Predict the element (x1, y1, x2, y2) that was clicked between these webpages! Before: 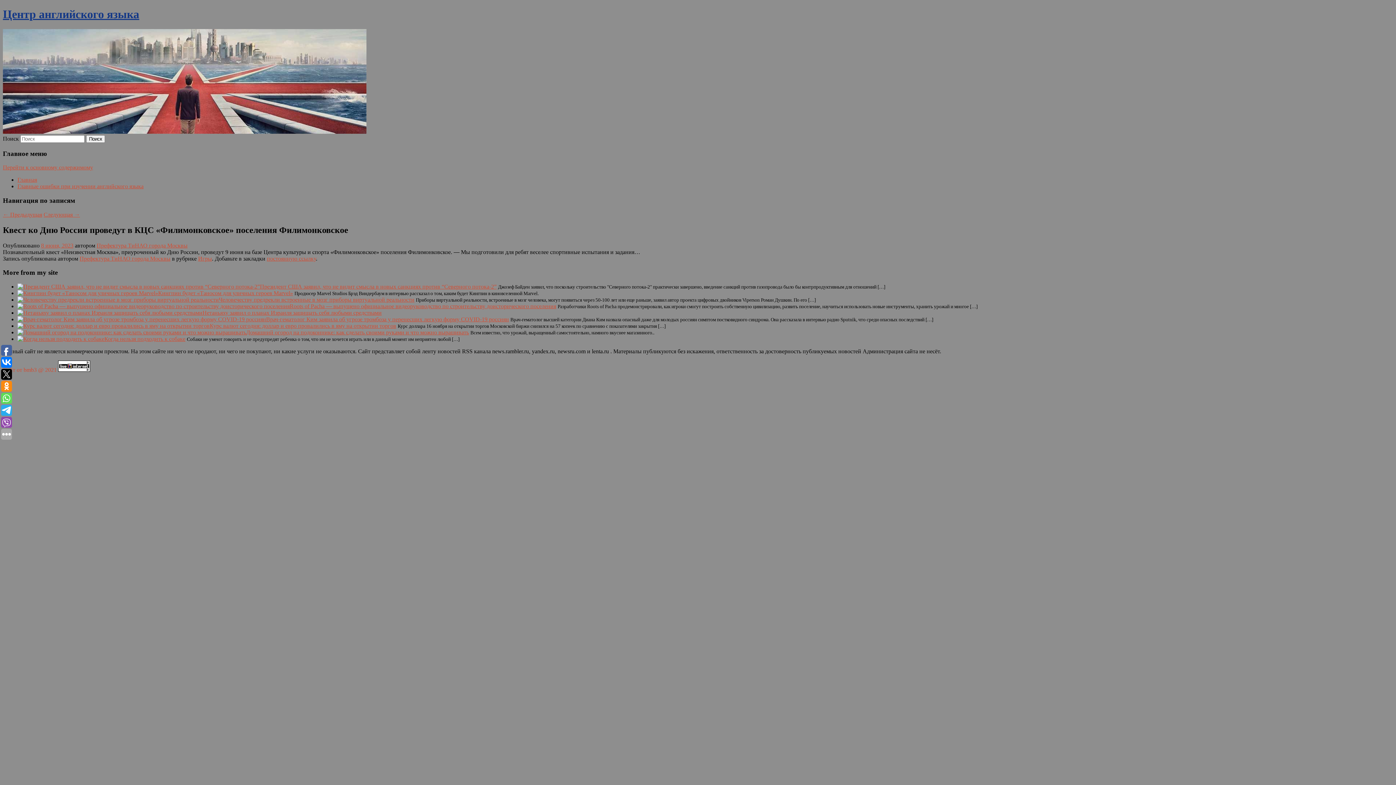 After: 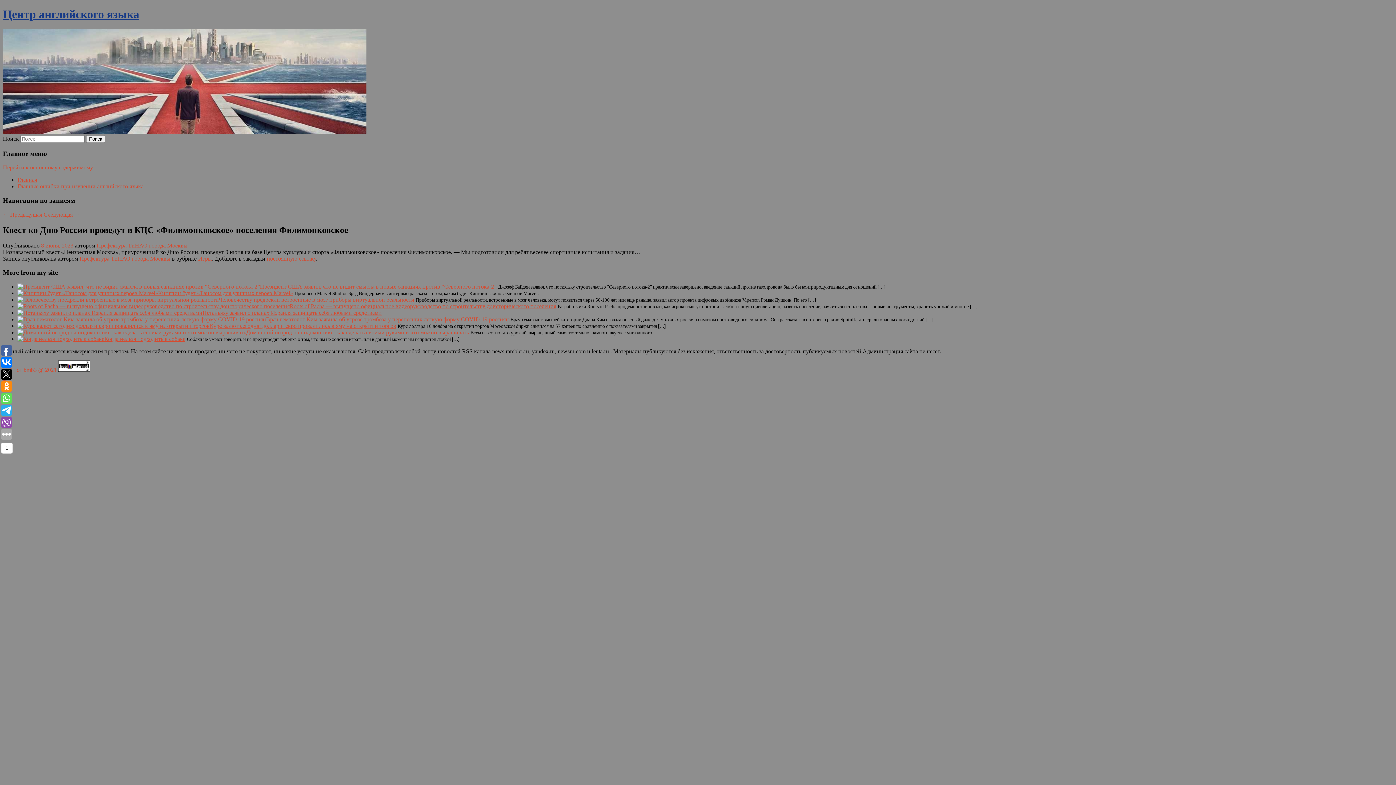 Action: bbox: (1, 357, 12, 368)